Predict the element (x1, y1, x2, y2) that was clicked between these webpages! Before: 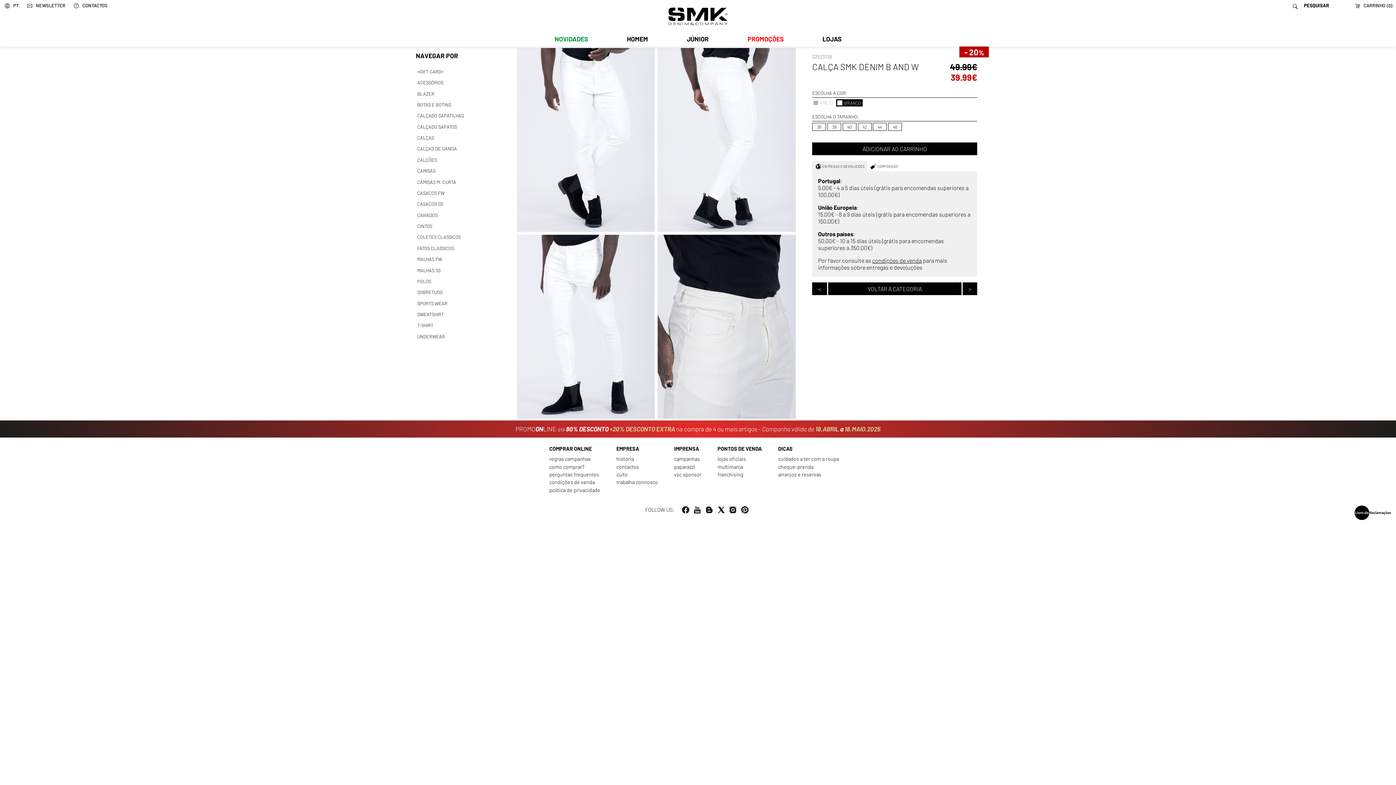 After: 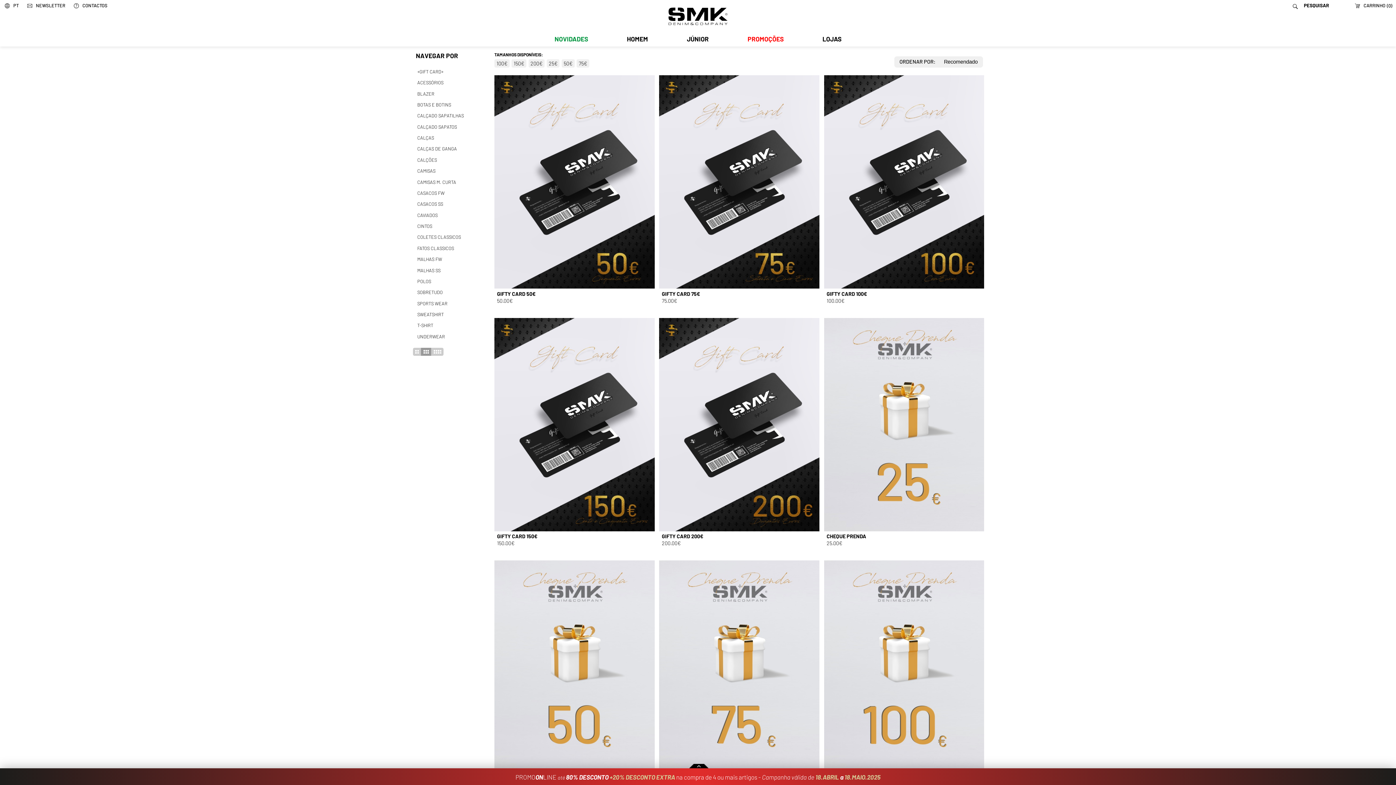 Action: label: +GIFT CARD+ bbox: (407, 66, 494, 77)